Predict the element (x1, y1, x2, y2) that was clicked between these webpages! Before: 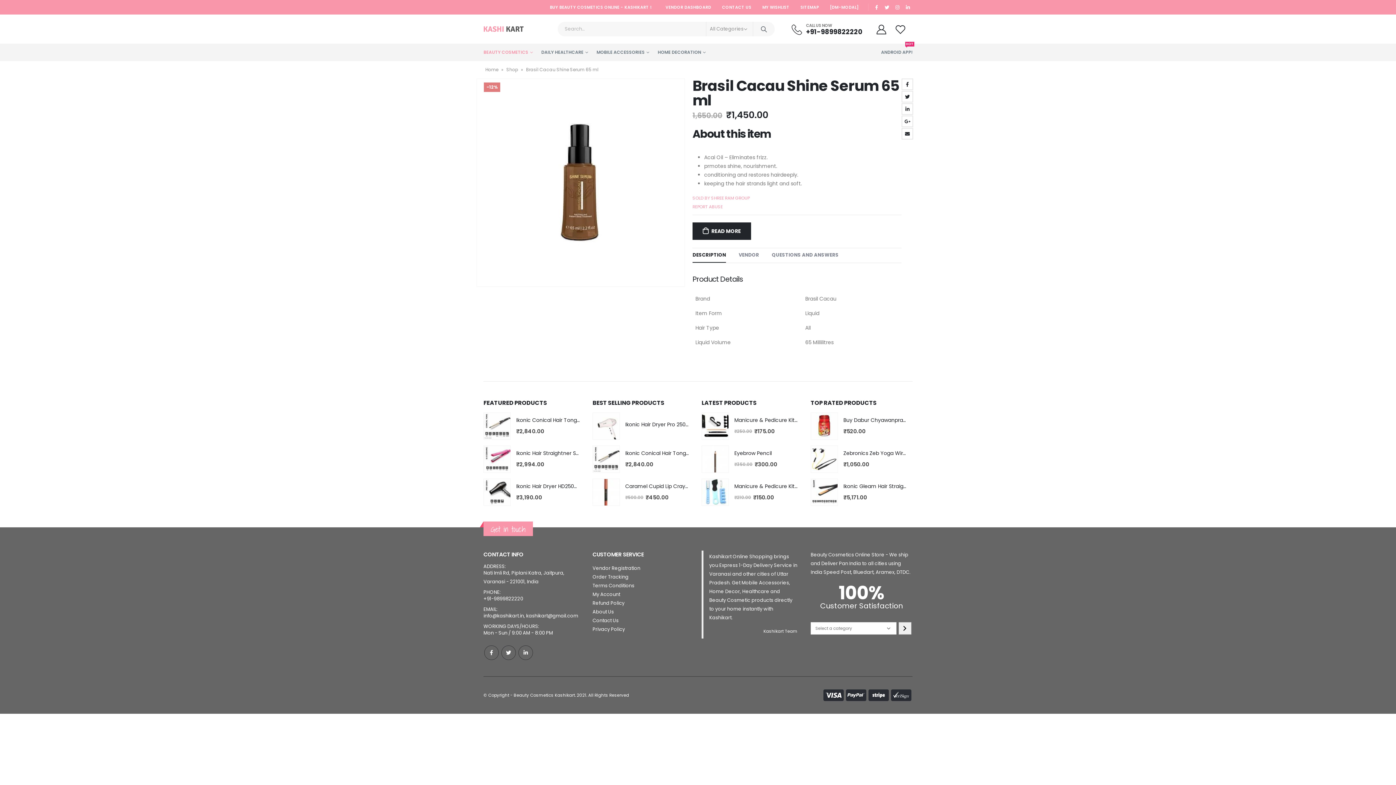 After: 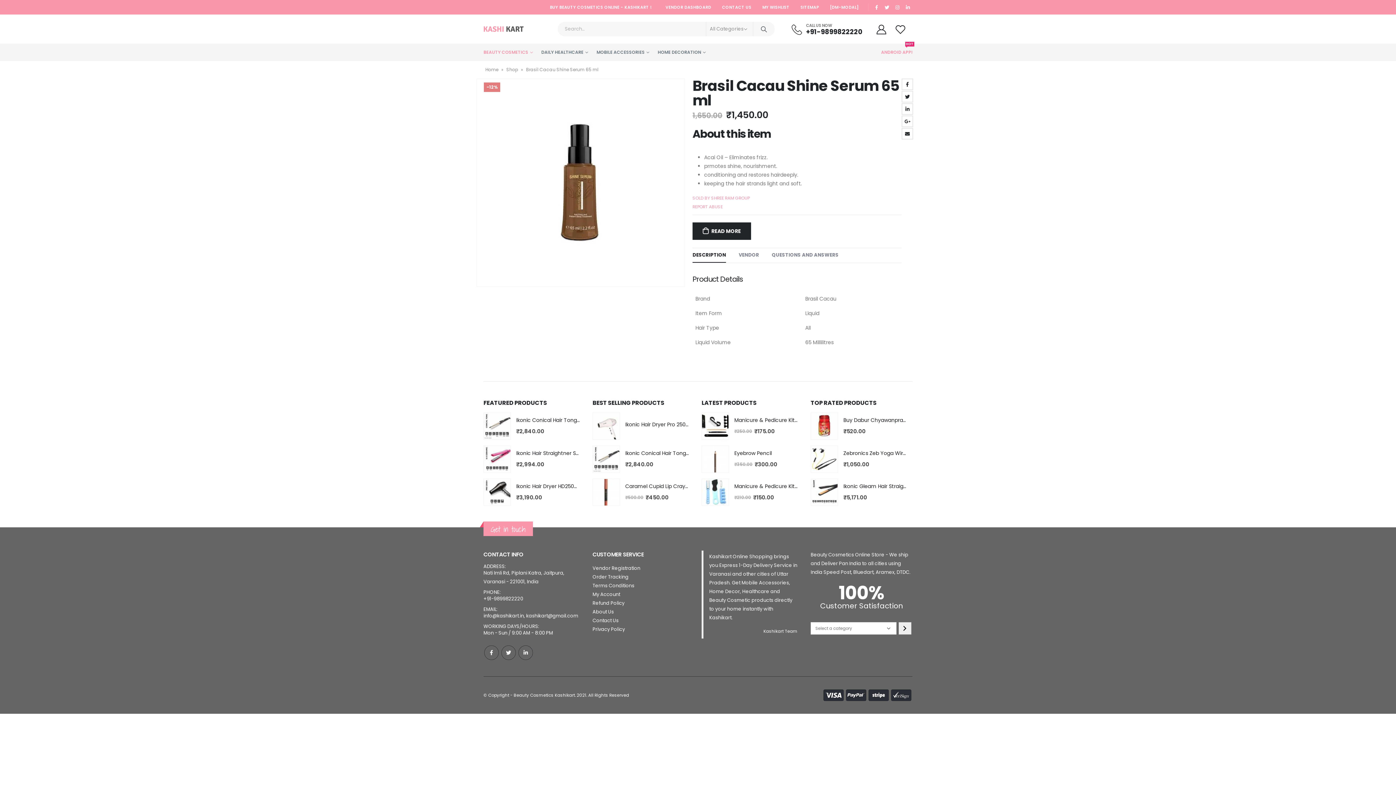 Action: label: ANDROID APP!
HOT bbox: (881, 43, 912, 61)